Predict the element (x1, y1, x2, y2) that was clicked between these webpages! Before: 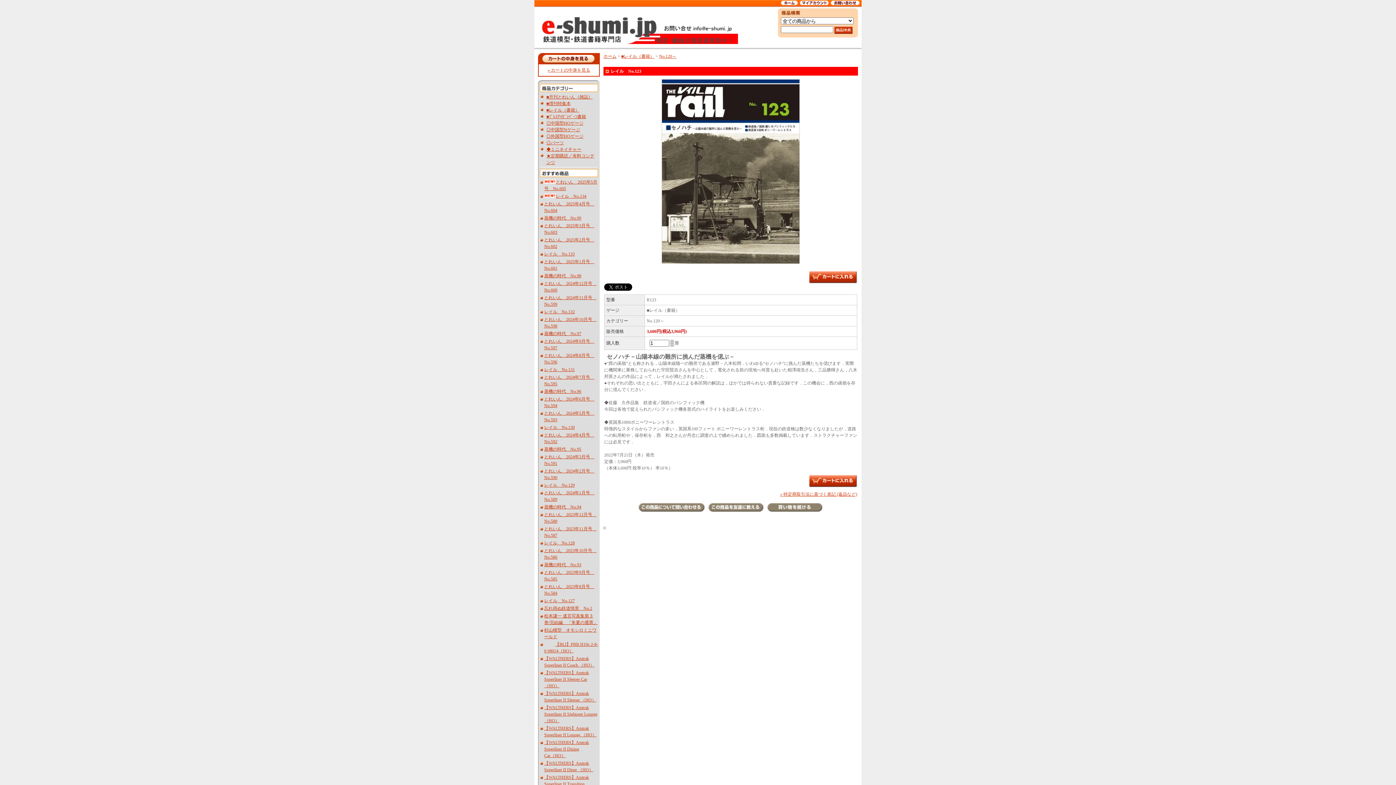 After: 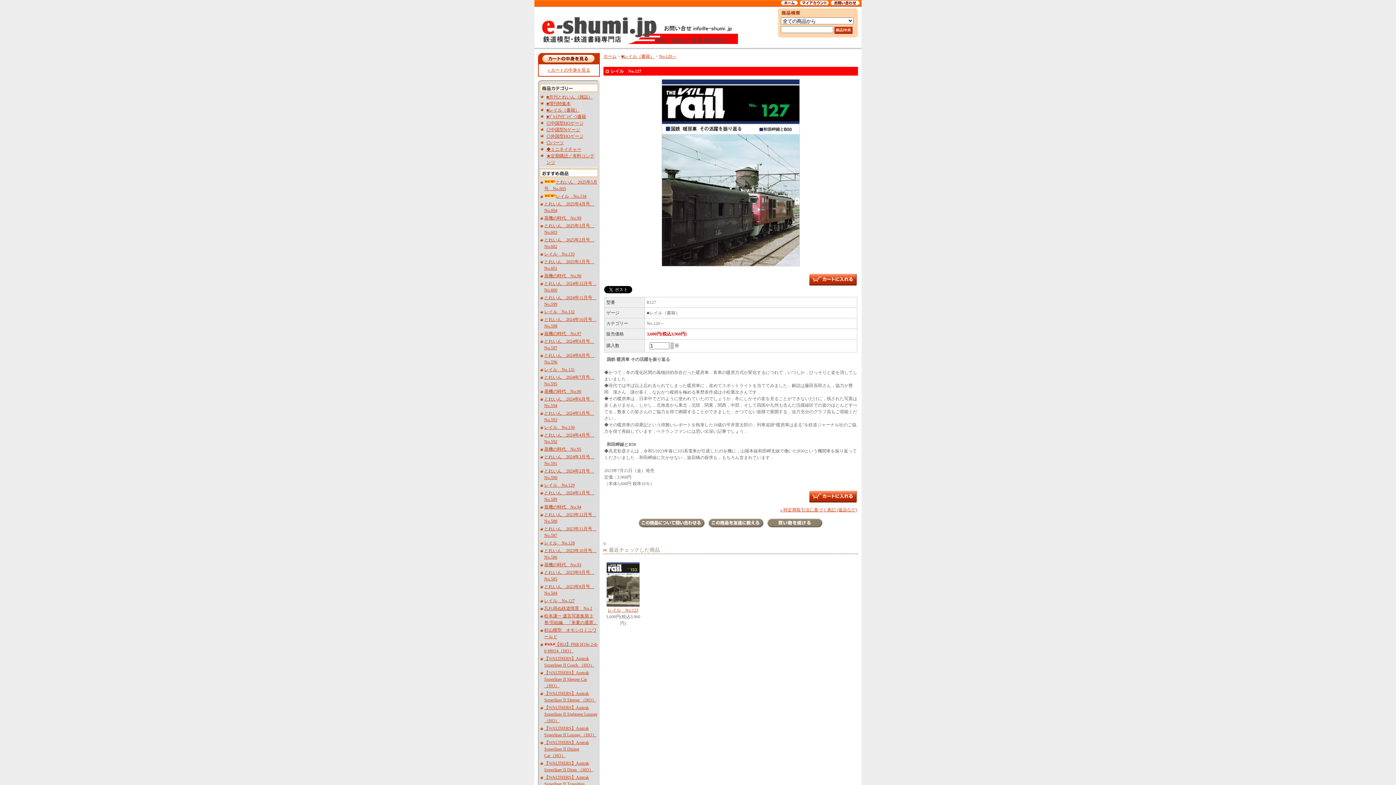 Action: bbox: (544, 598, 574, 603) label: レイル　No.127